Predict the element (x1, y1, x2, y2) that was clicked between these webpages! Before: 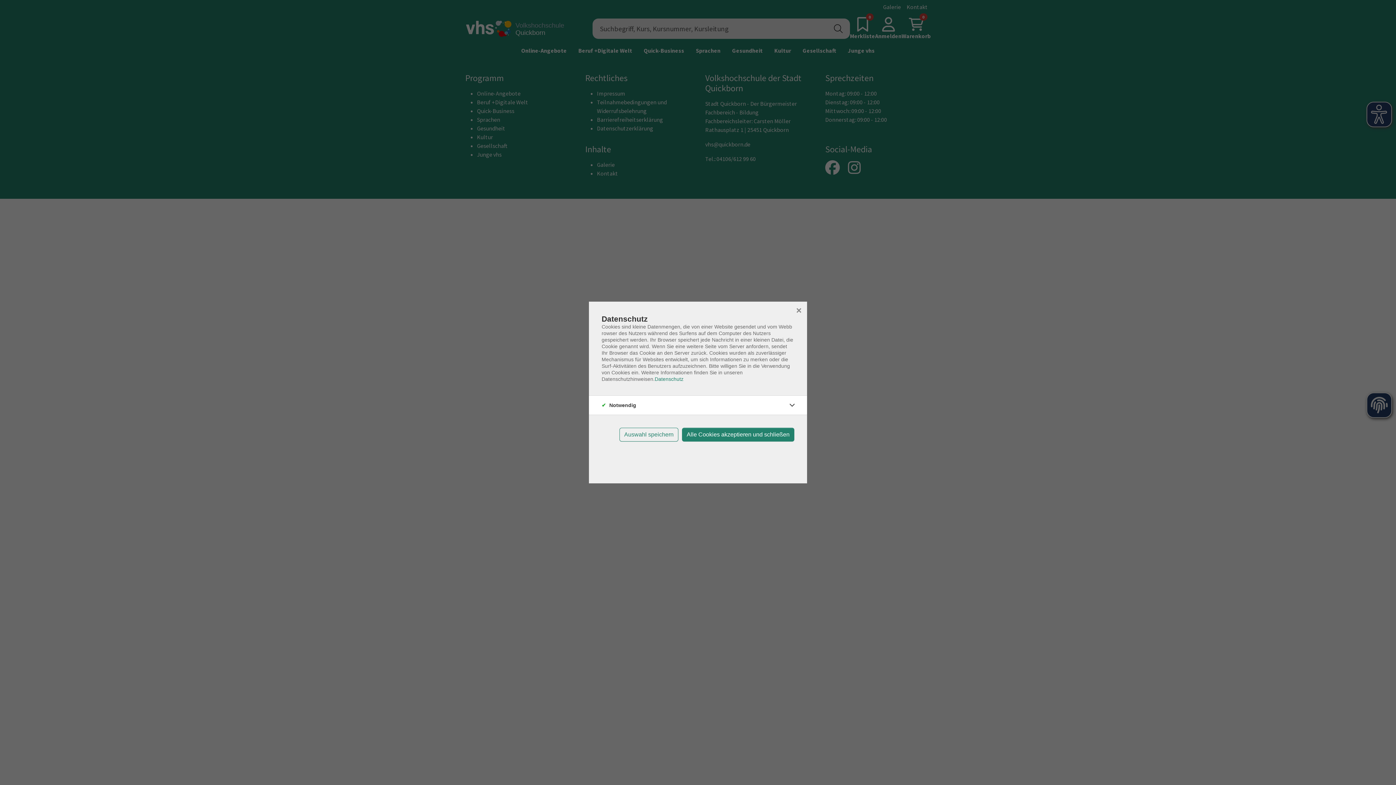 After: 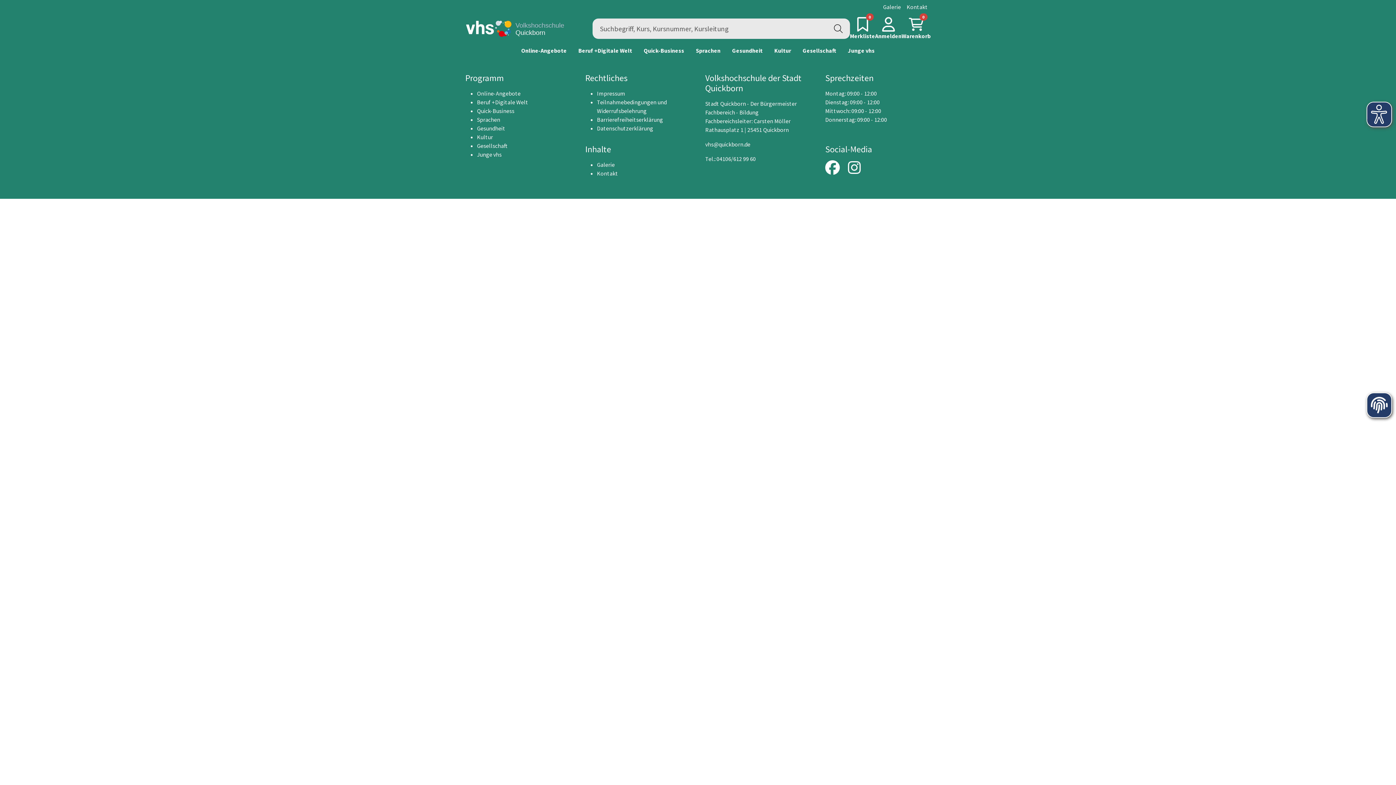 Action: label: Alle Cookies akzeptieren und schließen bbox: (682, 428, 794, 441)